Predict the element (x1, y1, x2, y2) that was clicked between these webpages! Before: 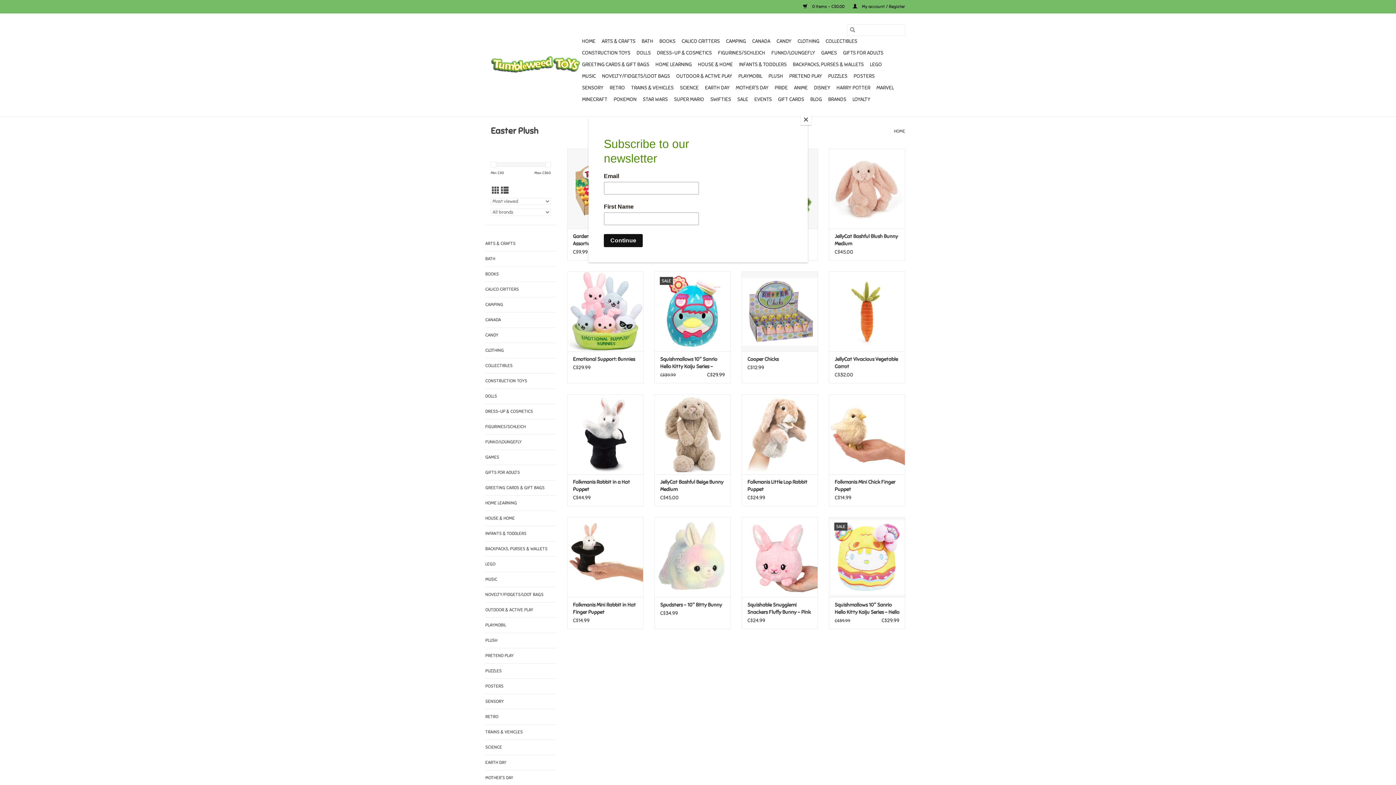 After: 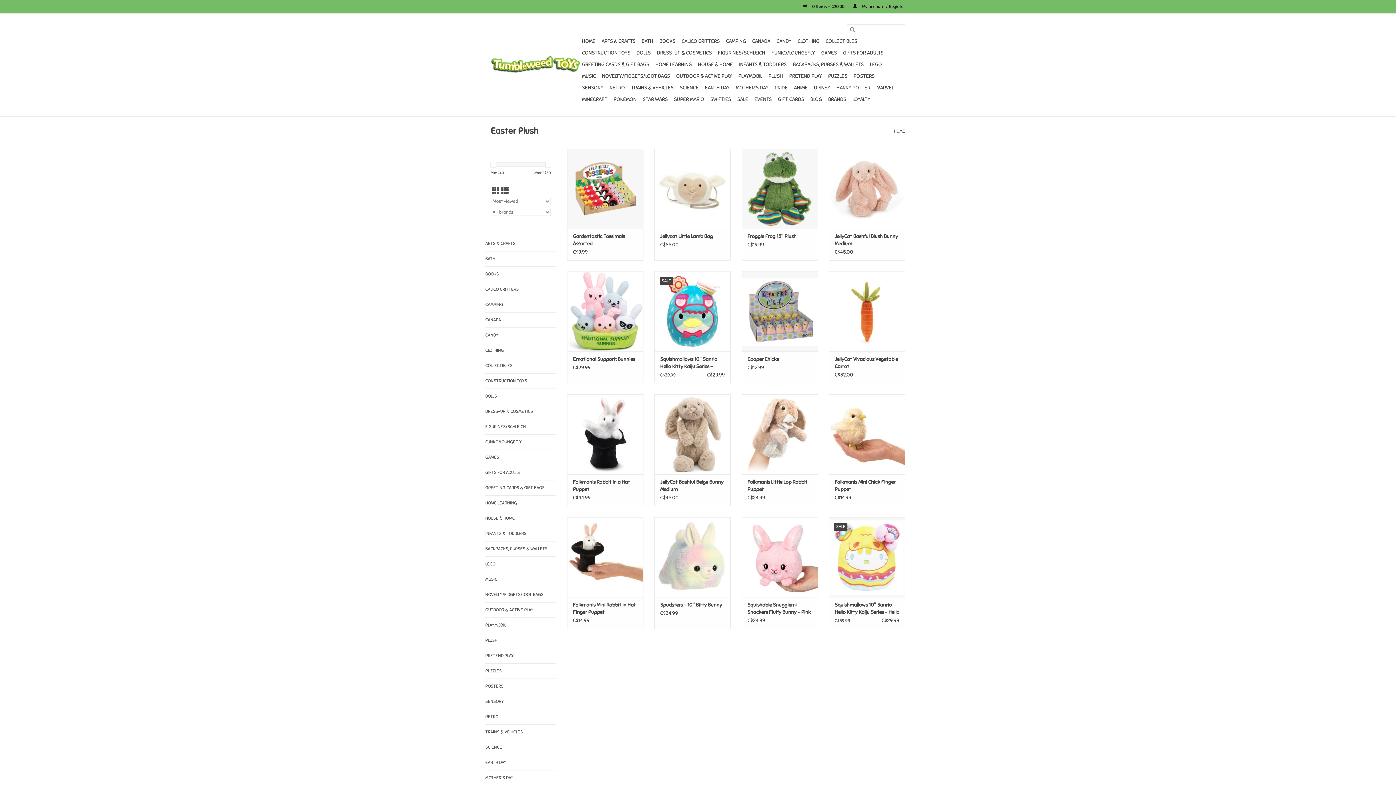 Action: bbox: (800, 114, 811, 125) label: Close